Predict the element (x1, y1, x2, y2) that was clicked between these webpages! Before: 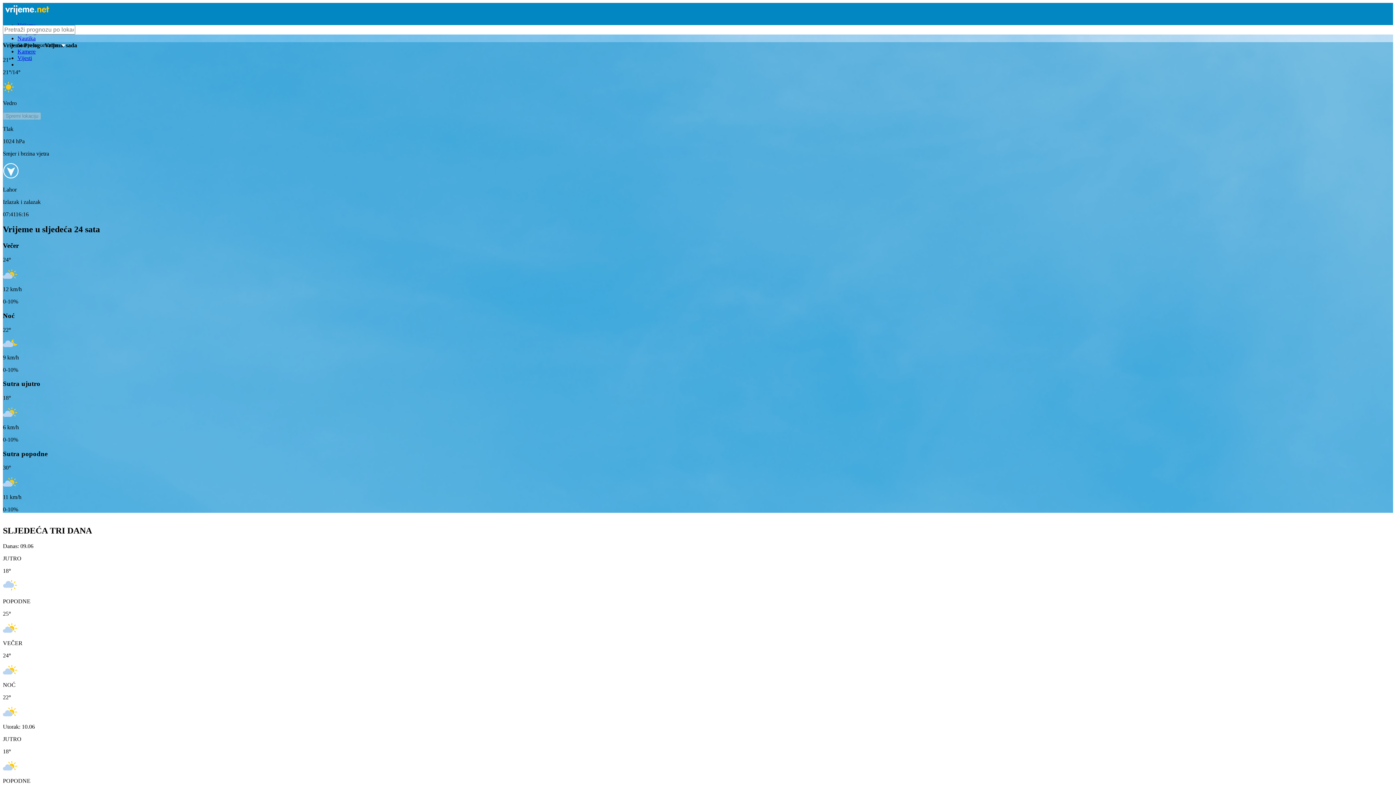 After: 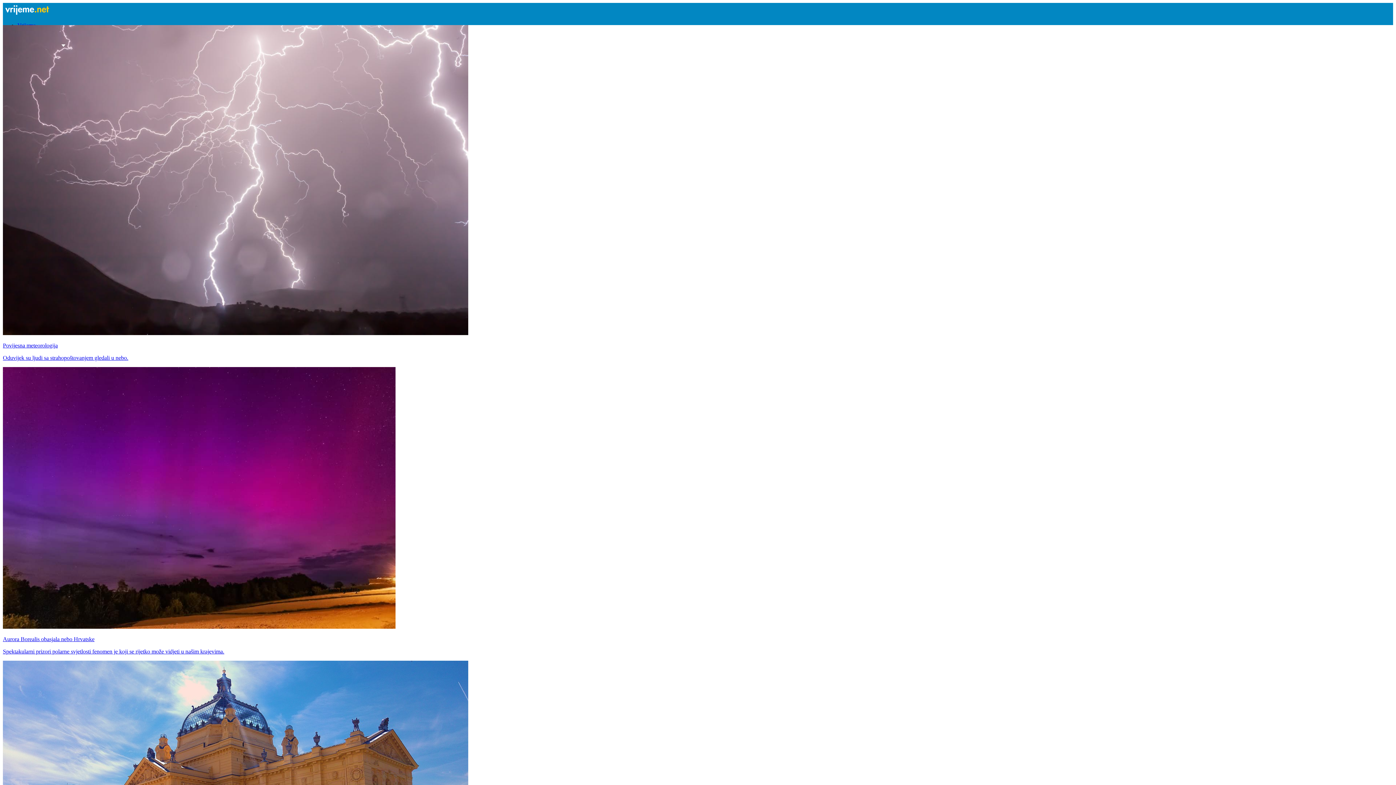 Action: label: Vijesti bbox: (17, 54, 32, 61)